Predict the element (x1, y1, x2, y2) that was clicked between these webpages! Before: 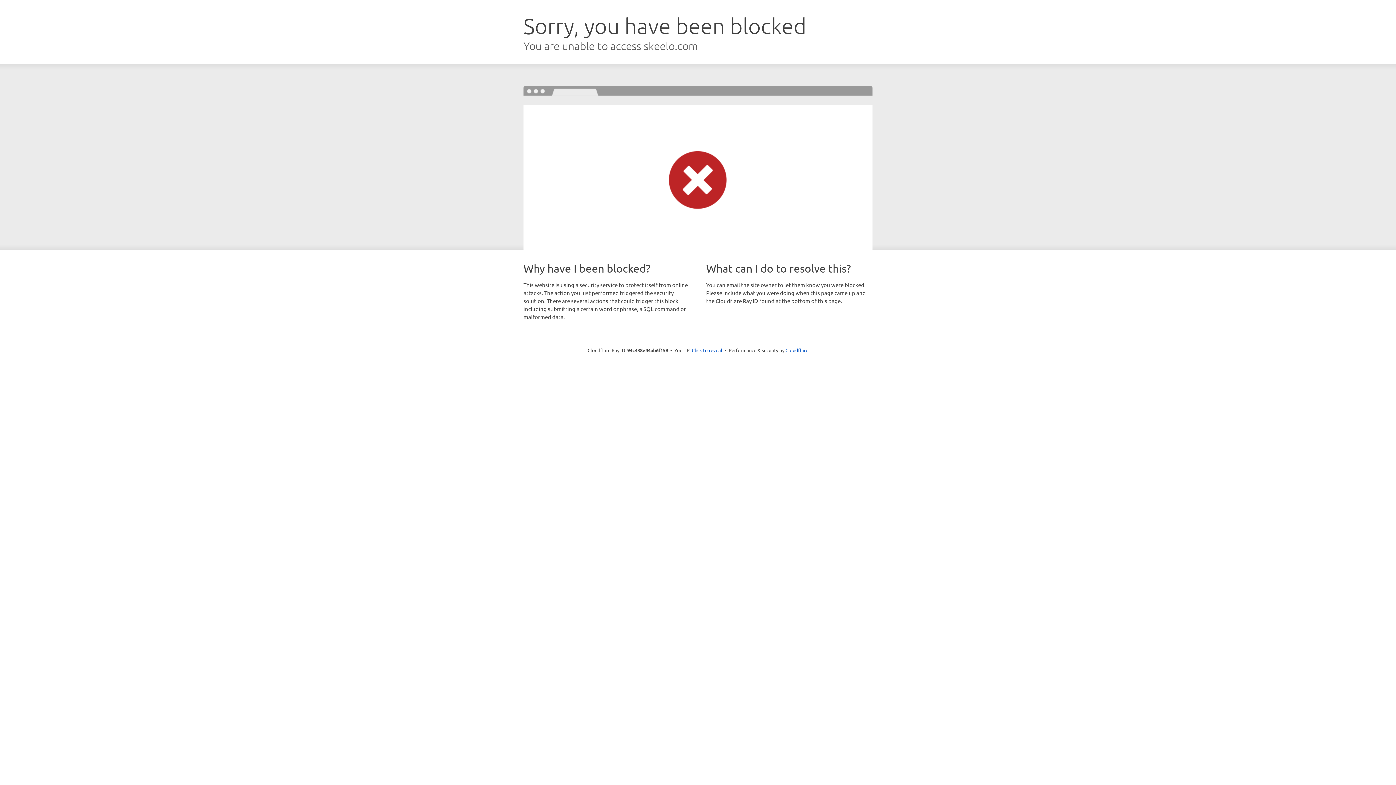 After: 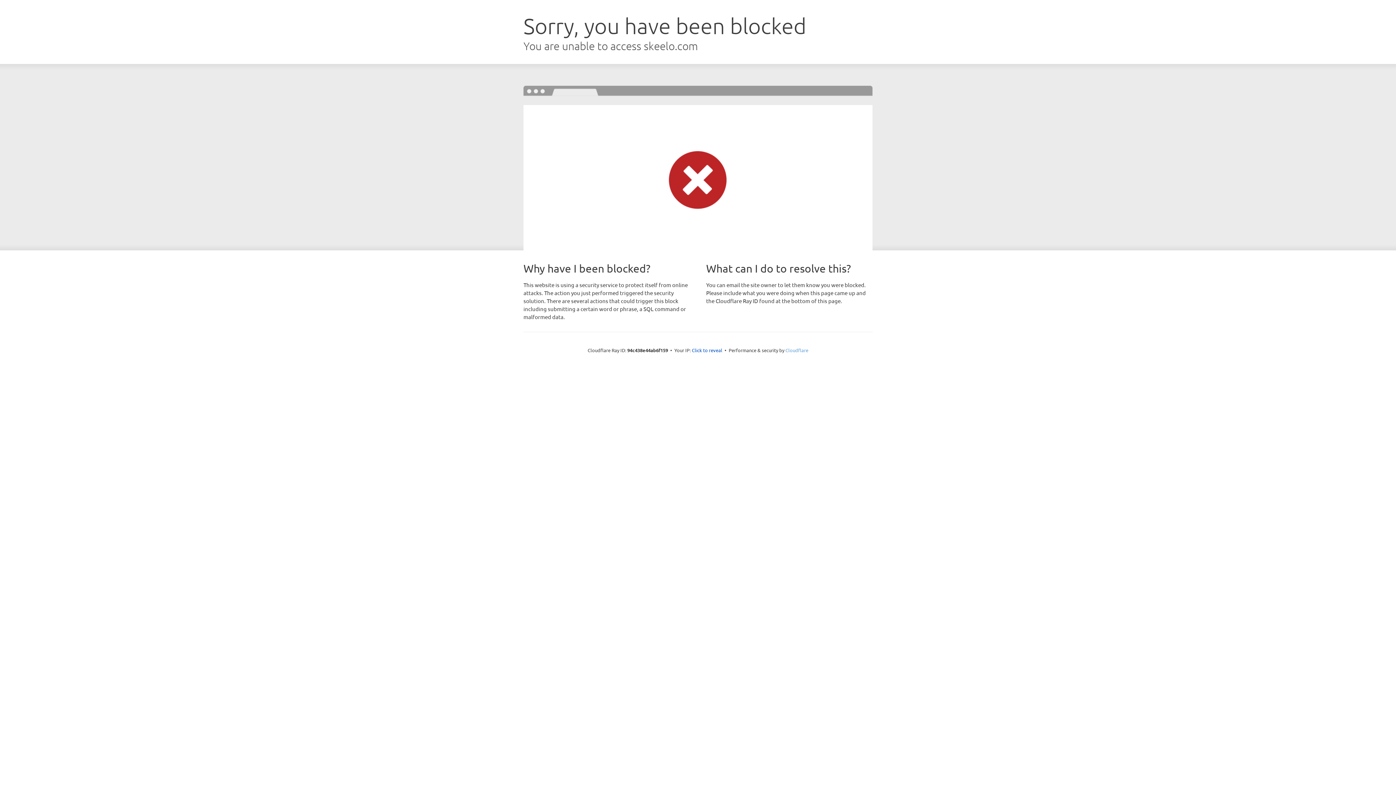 Action: label: Cloudflare bbox: (785, 347, 808, 353)